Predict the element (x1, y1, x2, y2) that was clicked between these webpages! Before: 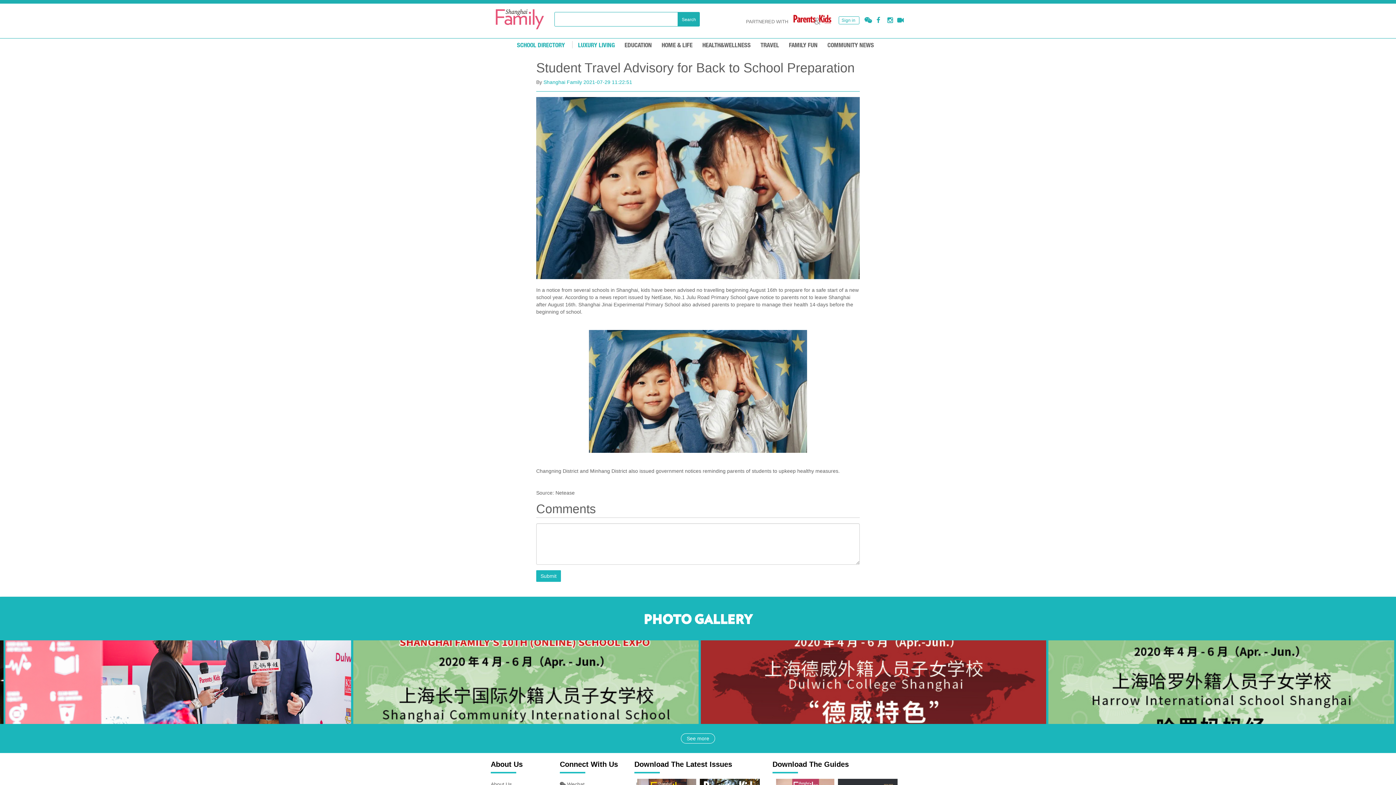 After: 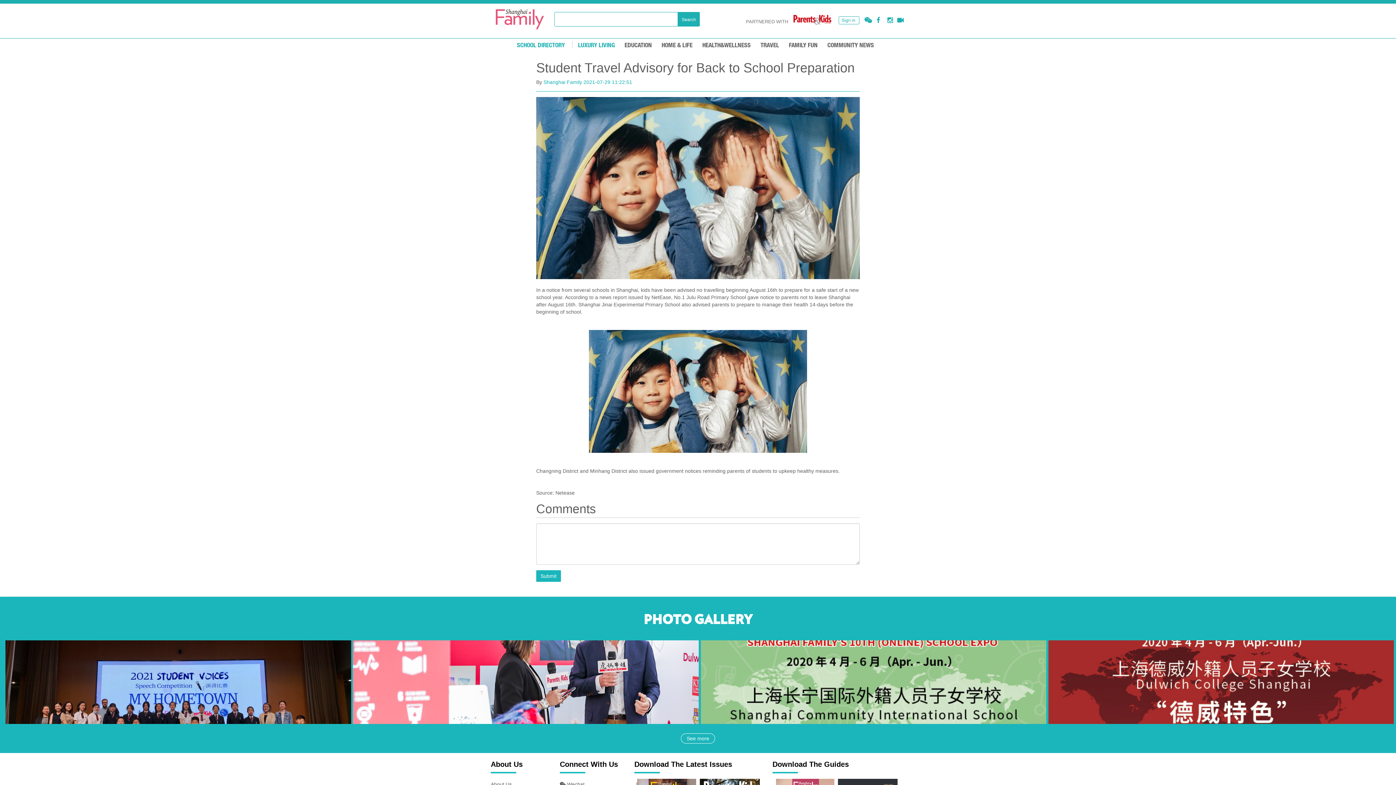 Action: bbox: (897, 17, 904, 23)